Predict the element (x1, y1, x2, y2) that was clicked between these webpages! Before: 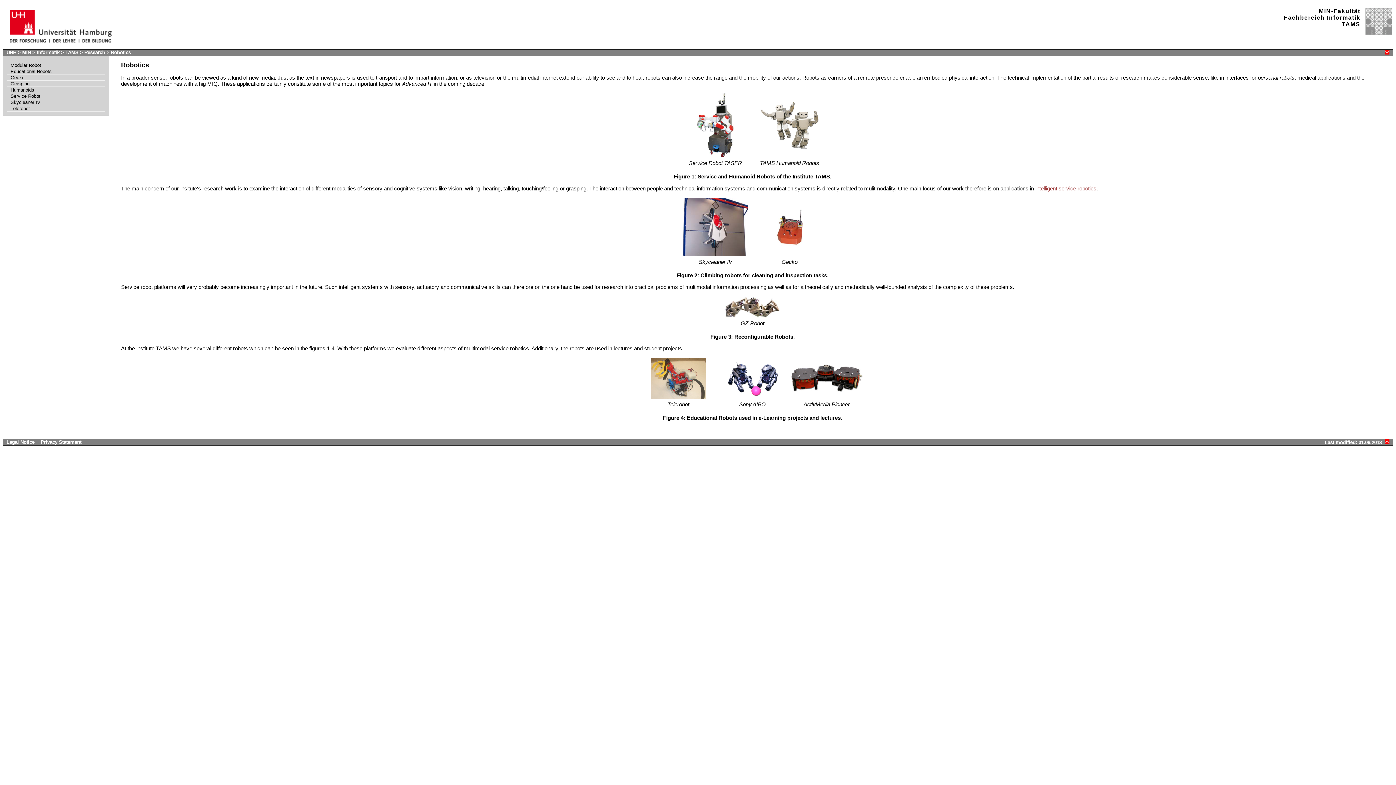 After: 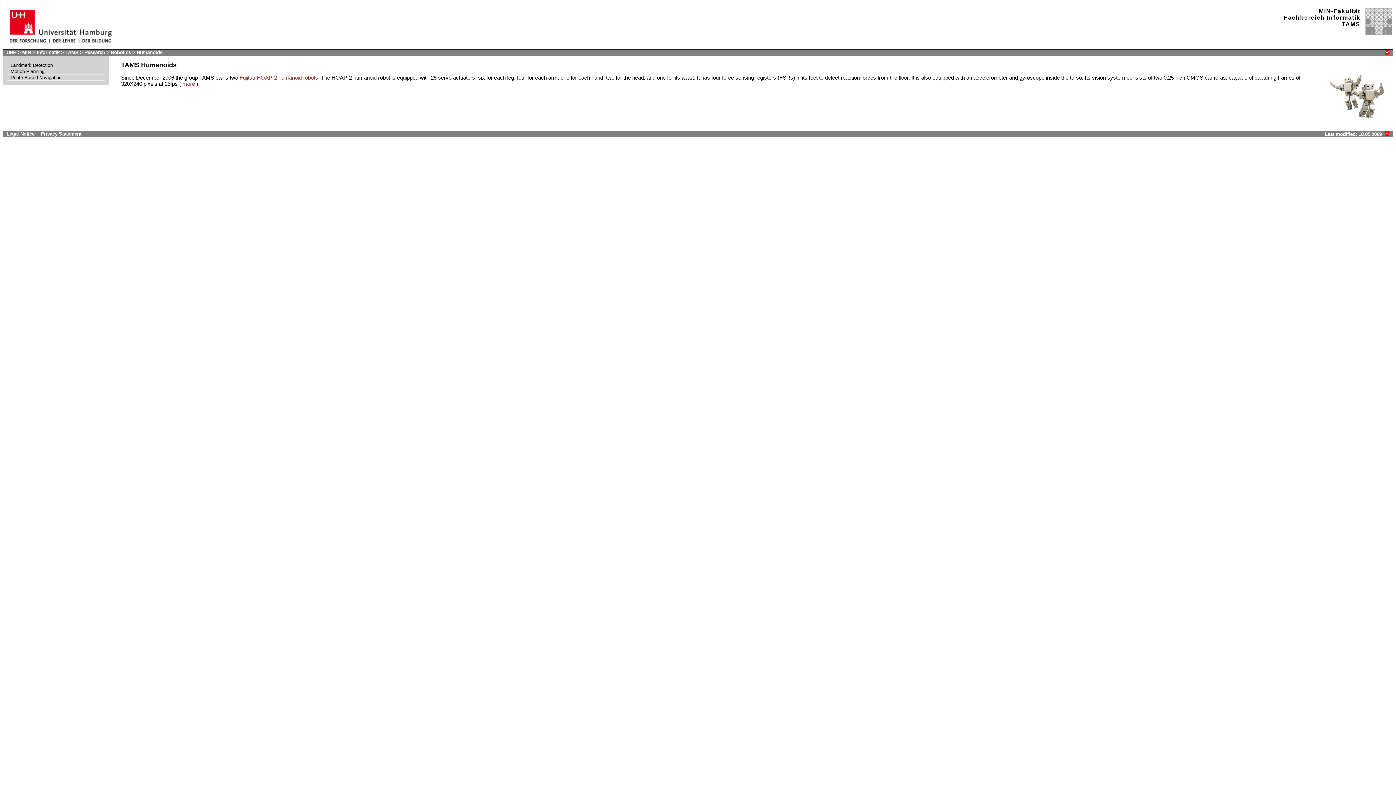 Action: bbox: (10, 87, 105, 92) label: Humanoids